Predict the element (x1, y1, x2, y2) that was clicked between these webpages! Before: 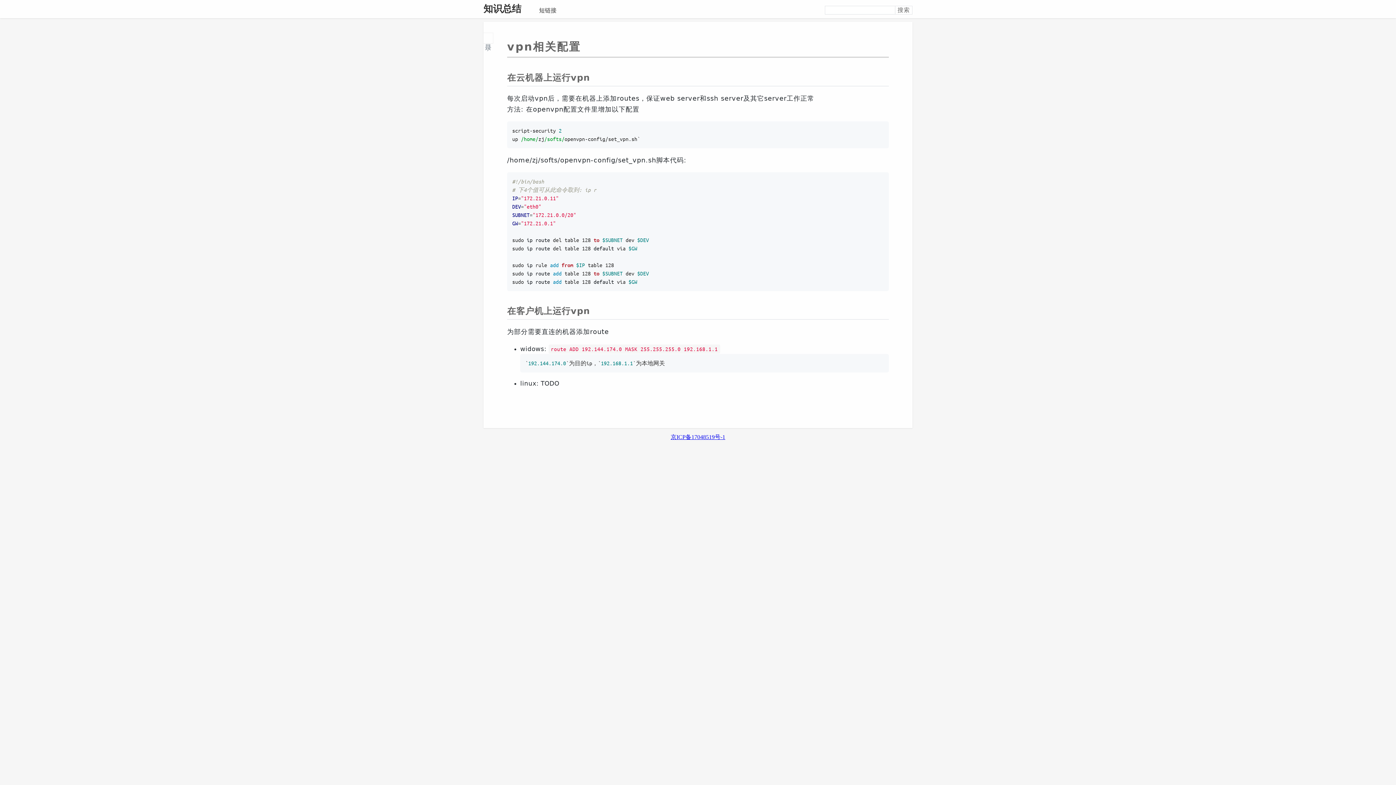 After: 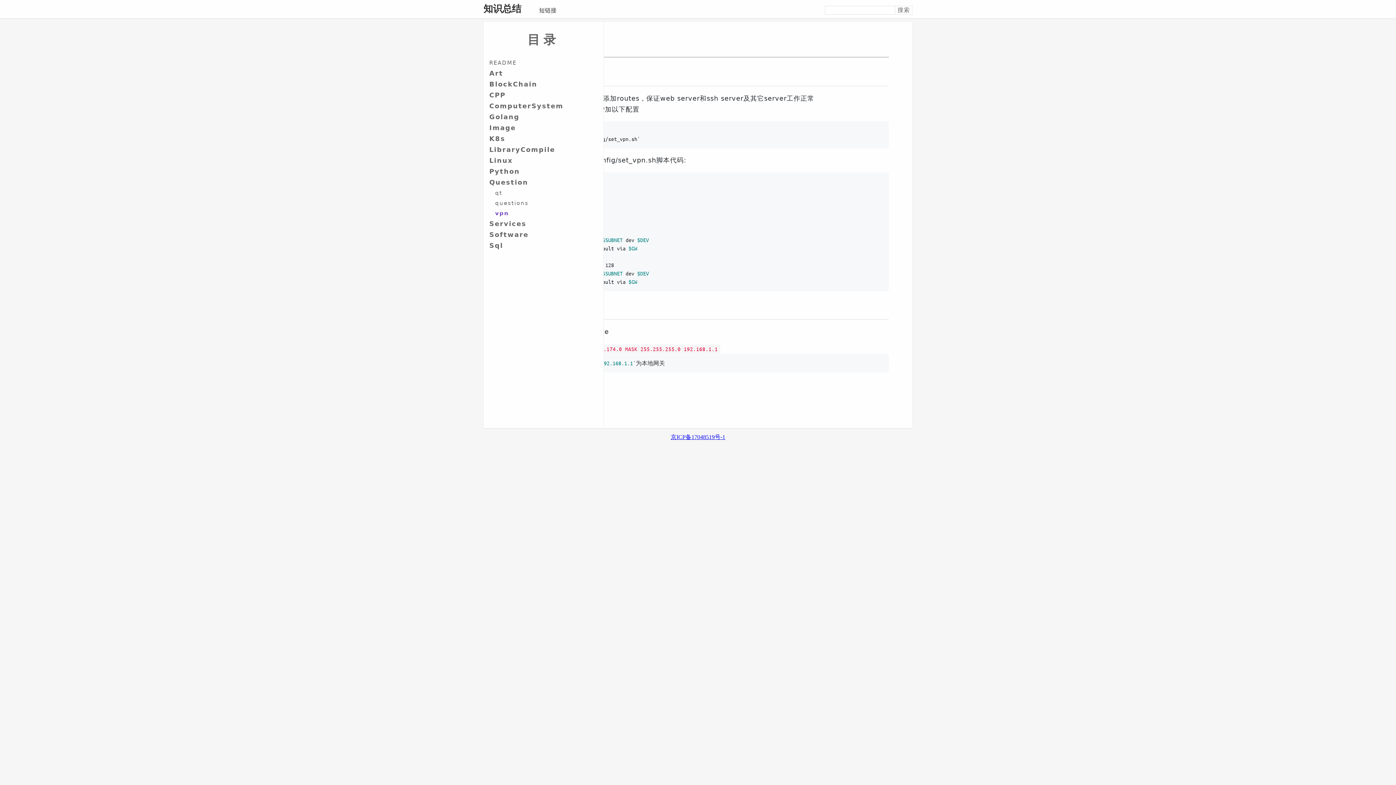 Action: bbox: (484, 38, 492, 40) label: 目录